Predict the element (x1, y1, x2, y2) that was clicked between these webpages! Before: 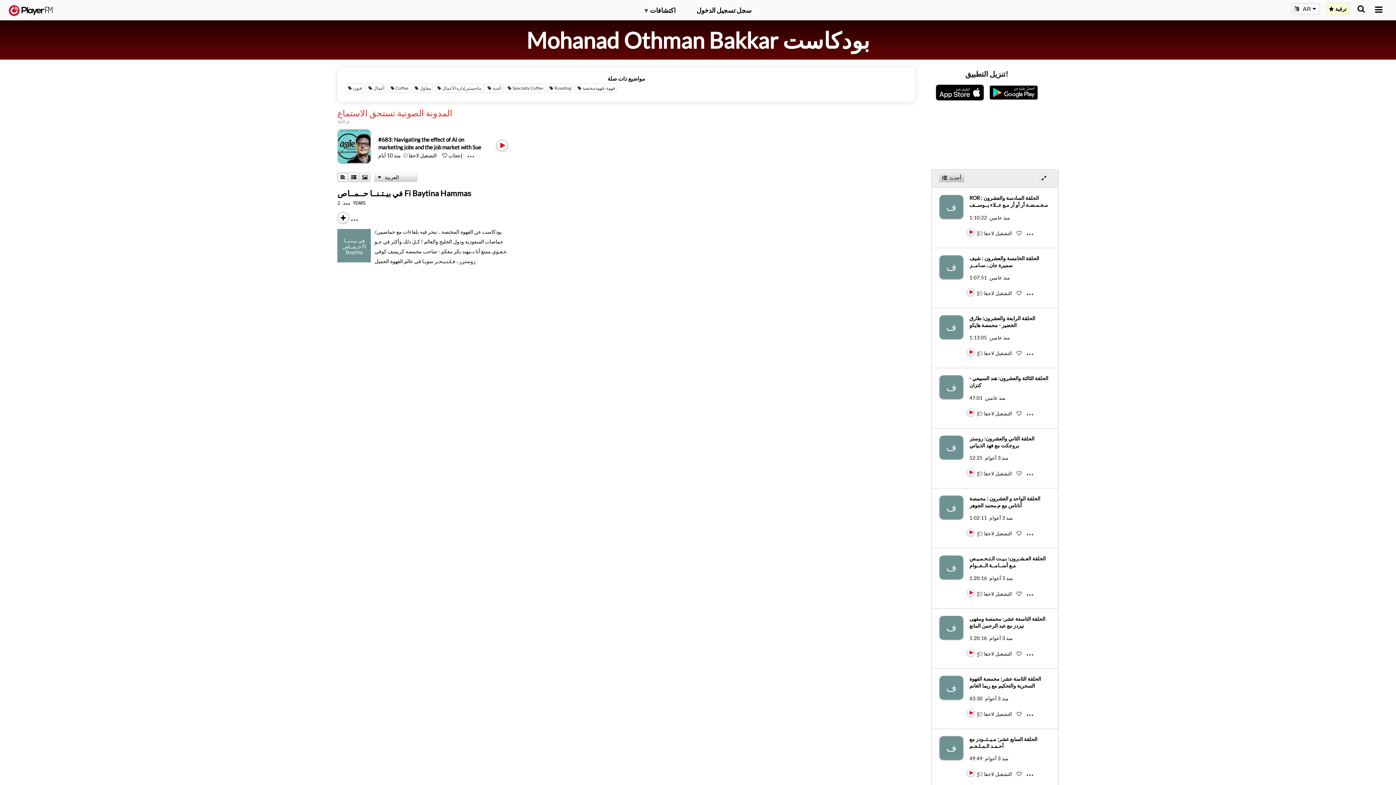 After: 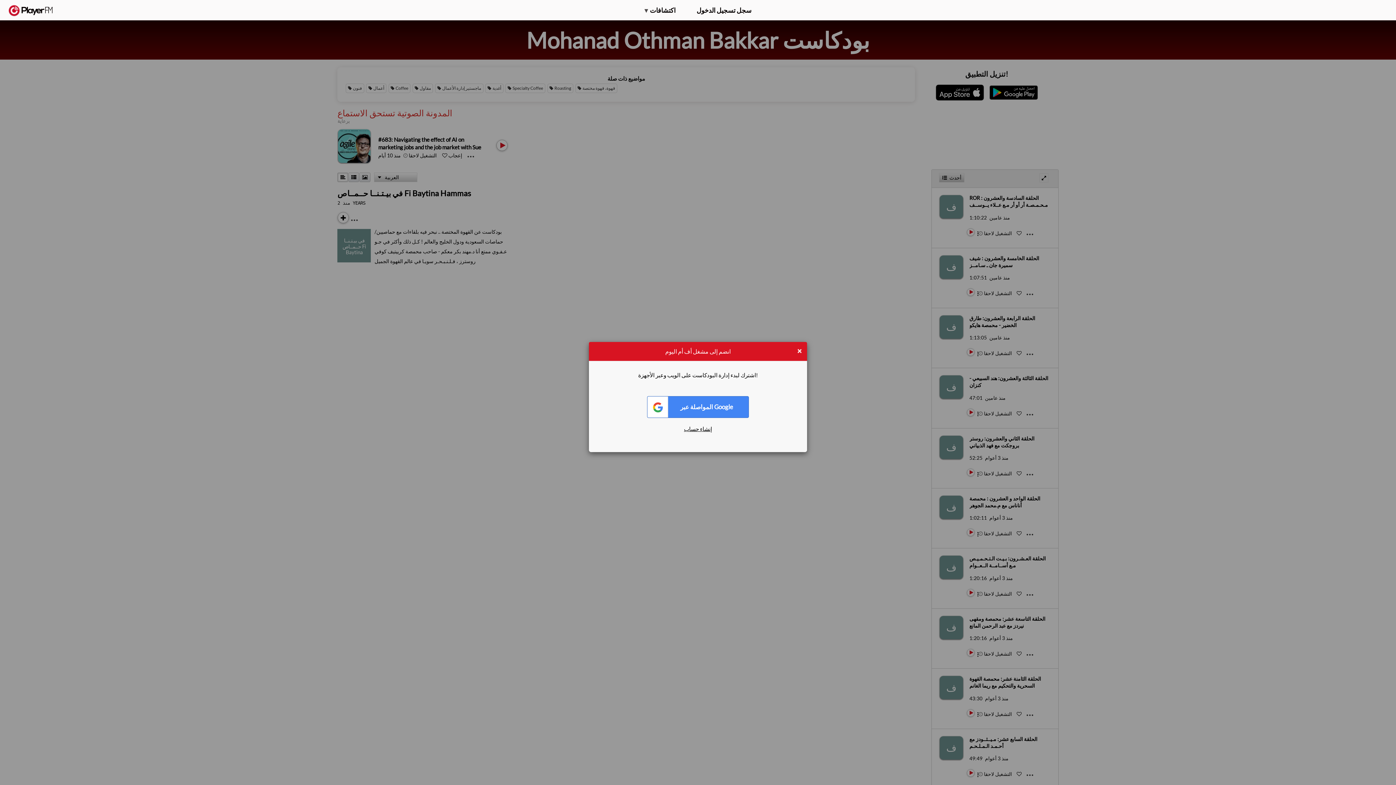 Action: bbox: (978, 470, 983, 476) label: Add to Play later